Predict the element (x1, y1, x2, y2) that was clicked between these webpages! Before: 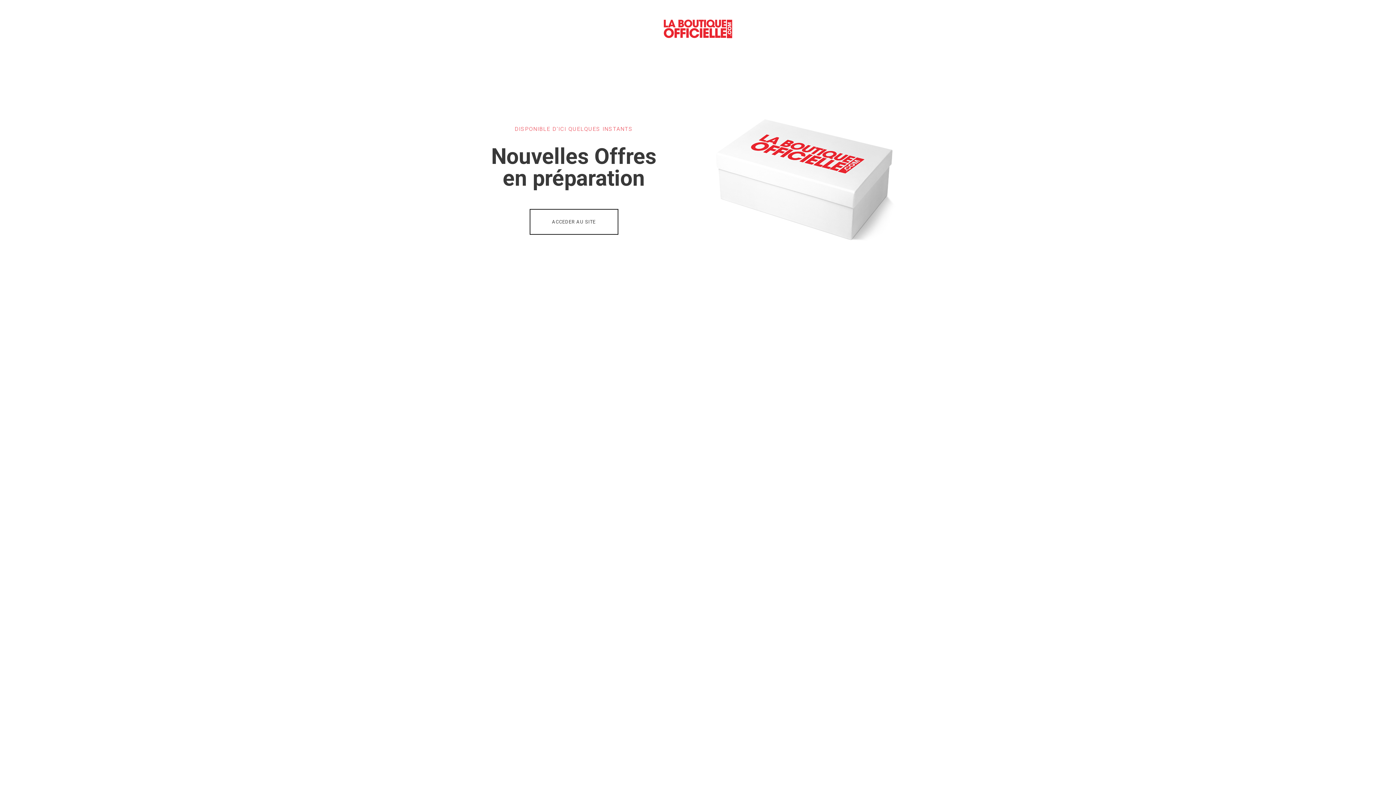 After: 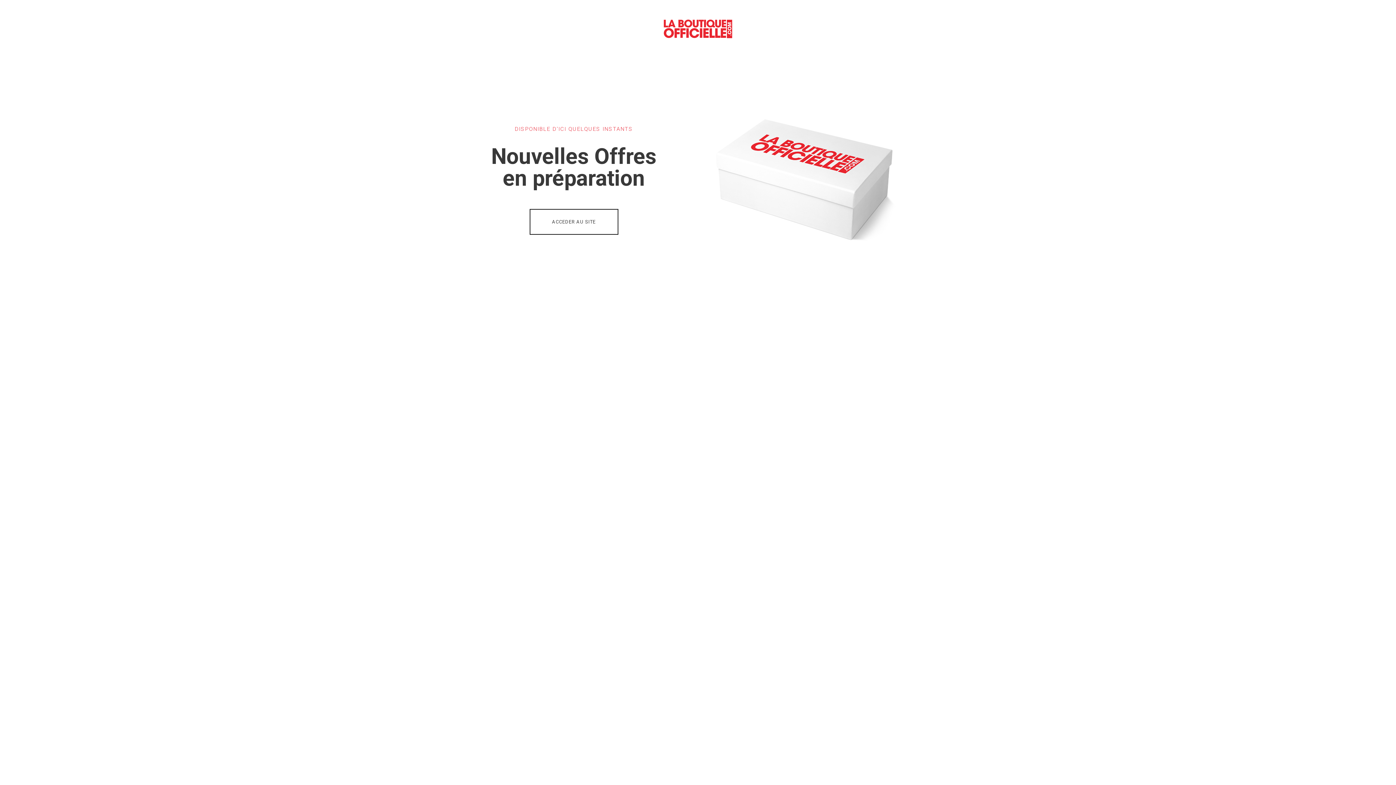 Action: bbox: (529, 208, 618, 234) label: ACCEDER AU SITE